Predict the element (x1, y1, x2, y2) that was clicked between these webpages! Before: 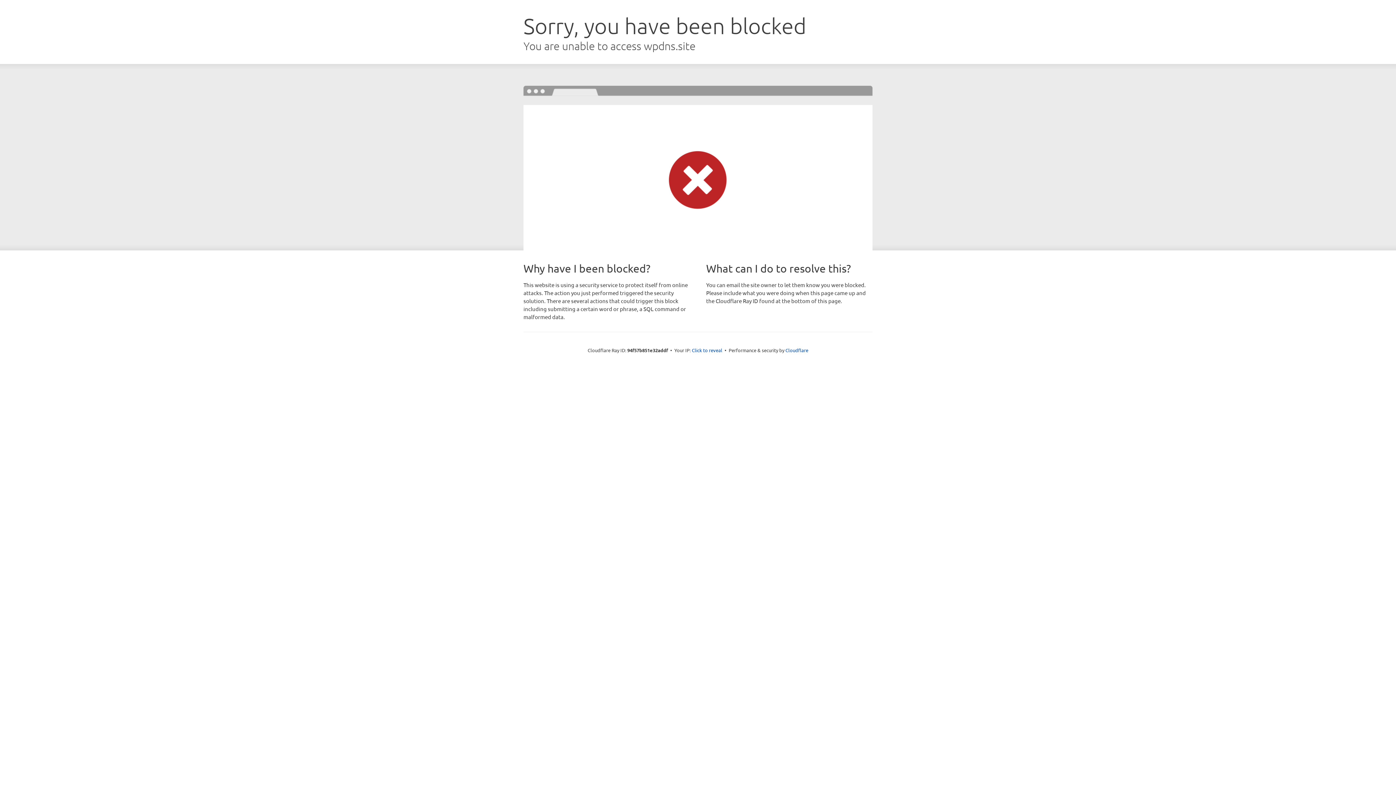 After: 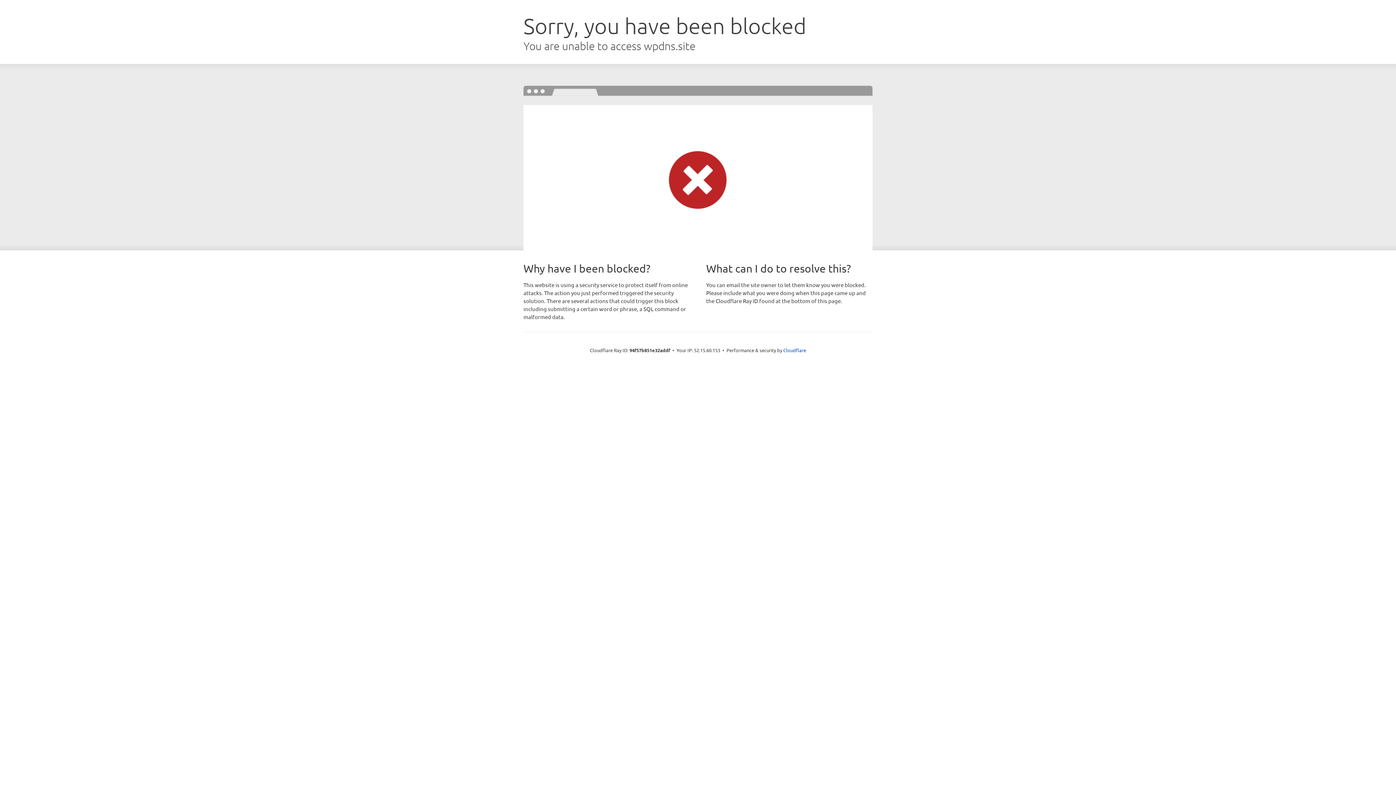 Action: label: Click to reveal bbox: (692, 346, 722, 353)